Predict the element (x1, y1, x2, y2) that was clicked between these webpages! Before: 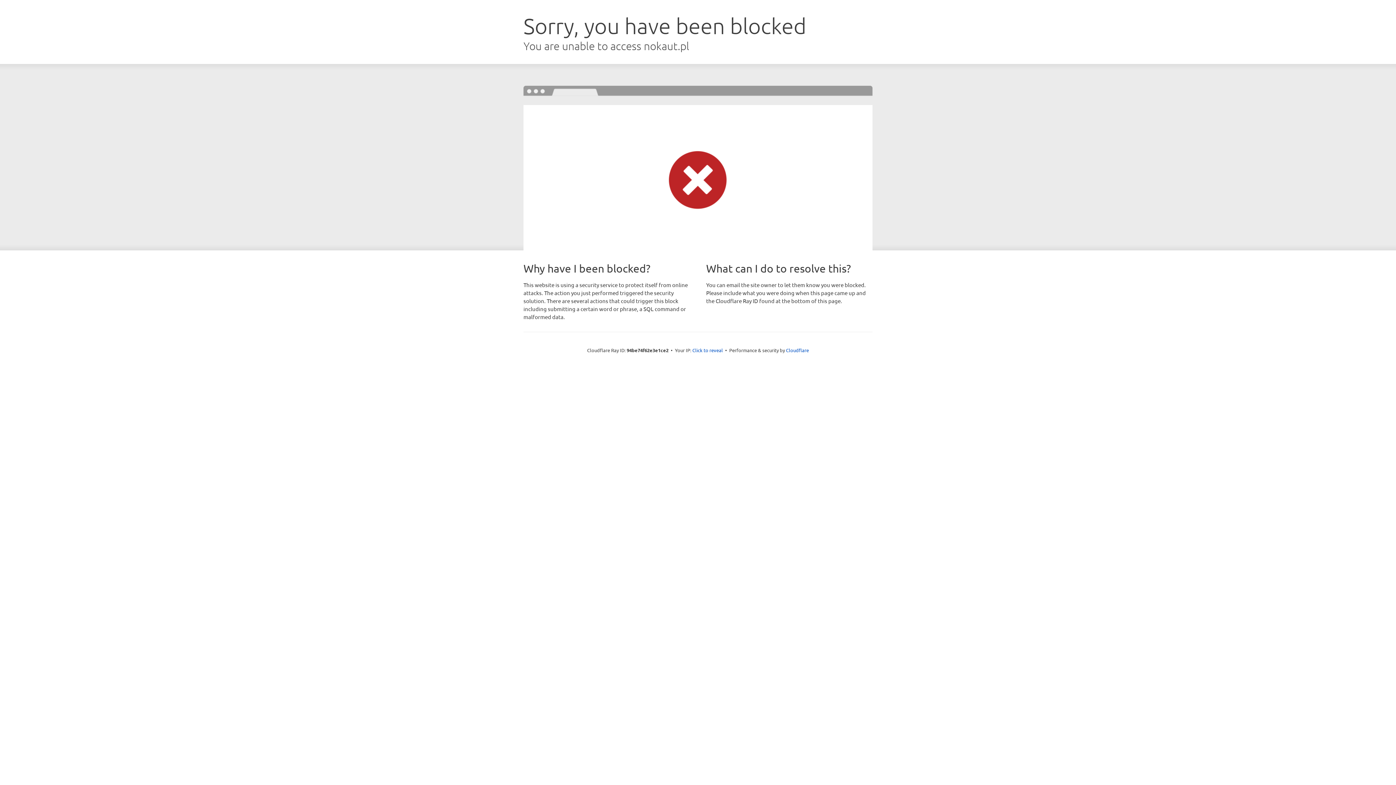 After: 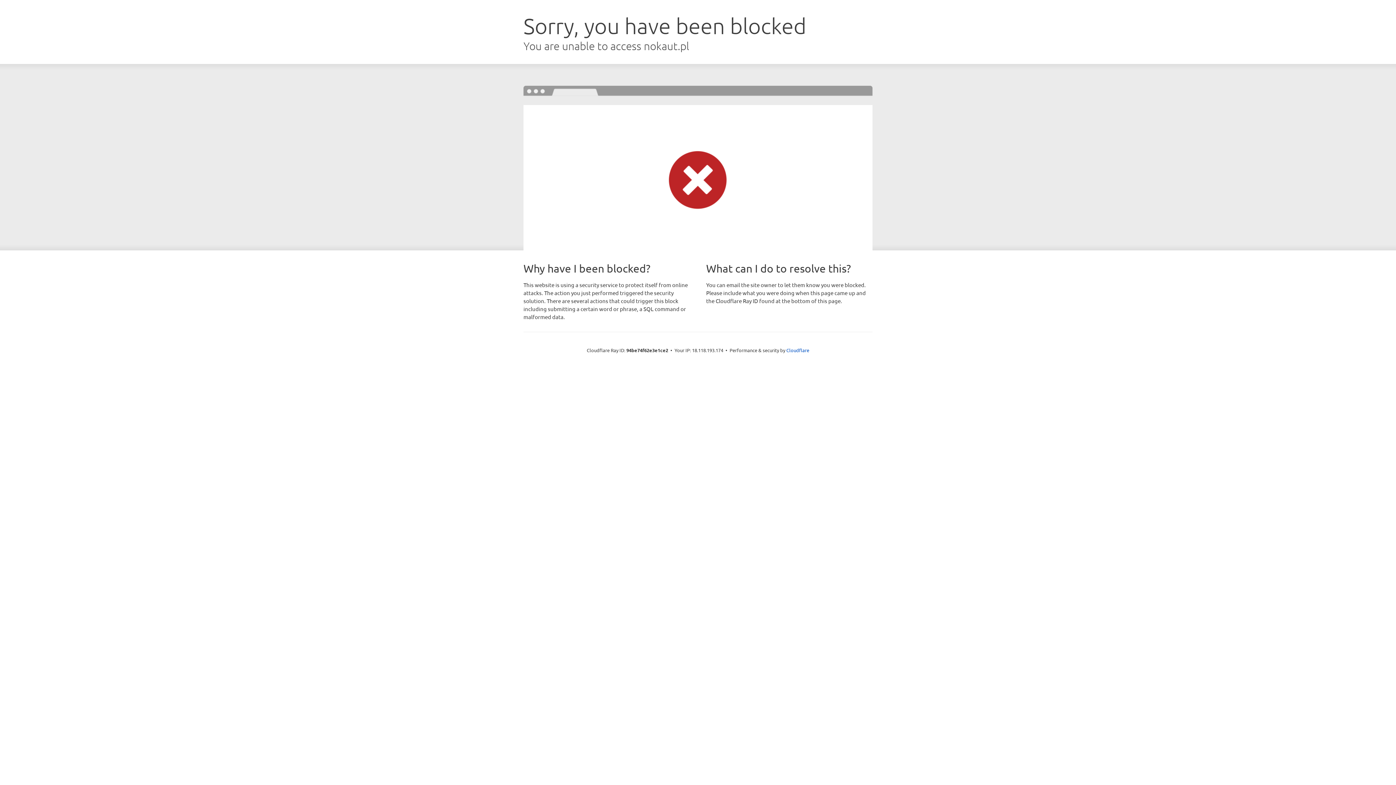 Action: bbox: (692, 346, 723, 353) label: Click to reveal